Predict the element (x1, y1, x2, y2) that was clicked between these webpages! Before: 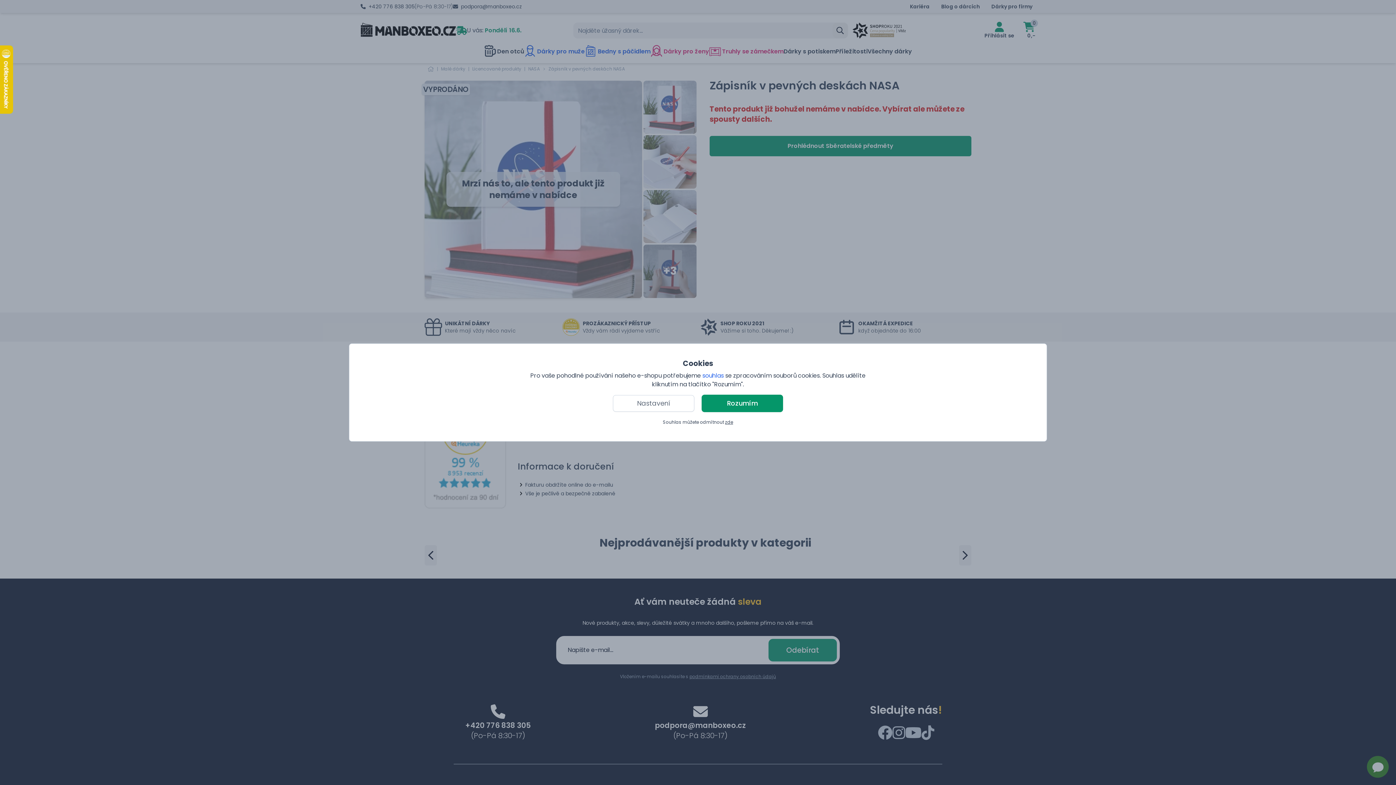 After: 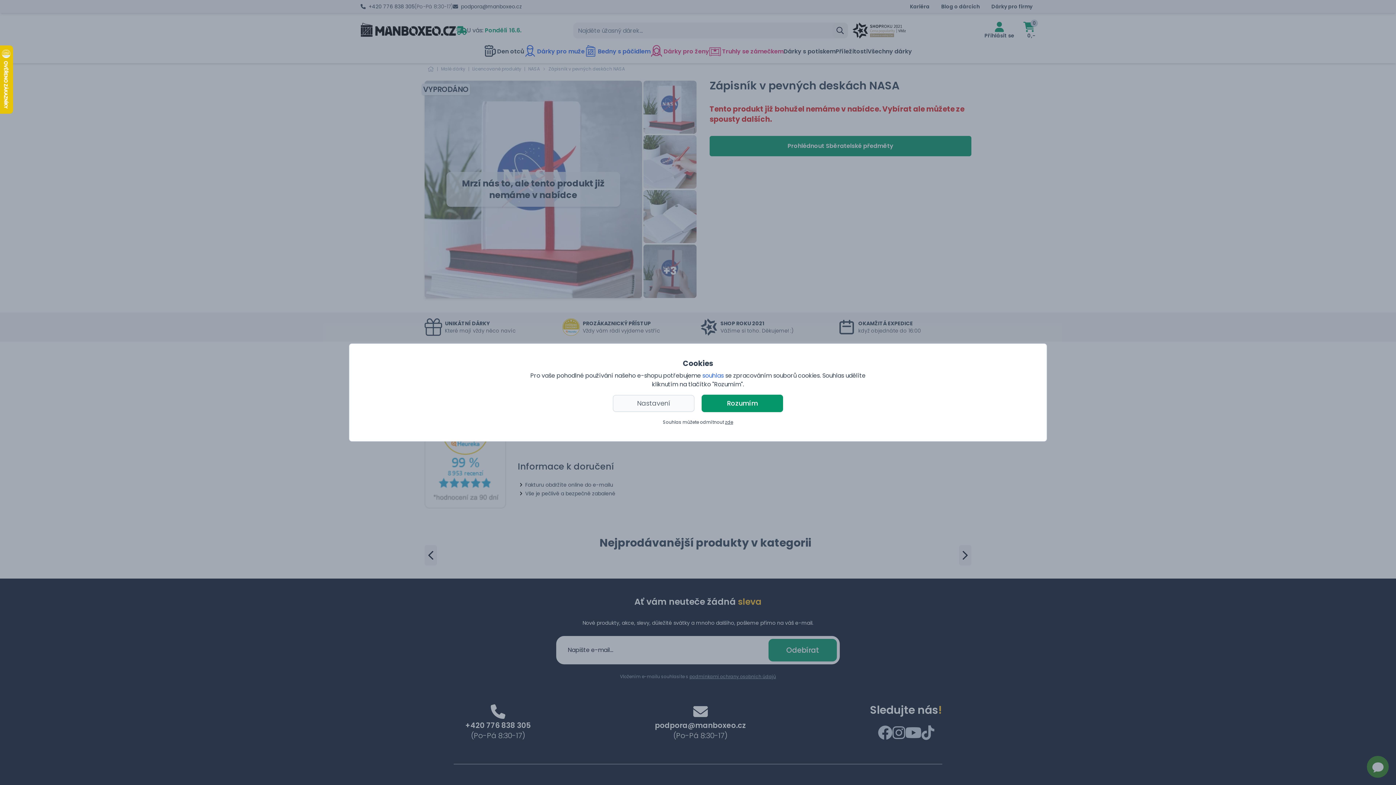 Action: label: Nastavení bbox: (613, 395, 694, 412)